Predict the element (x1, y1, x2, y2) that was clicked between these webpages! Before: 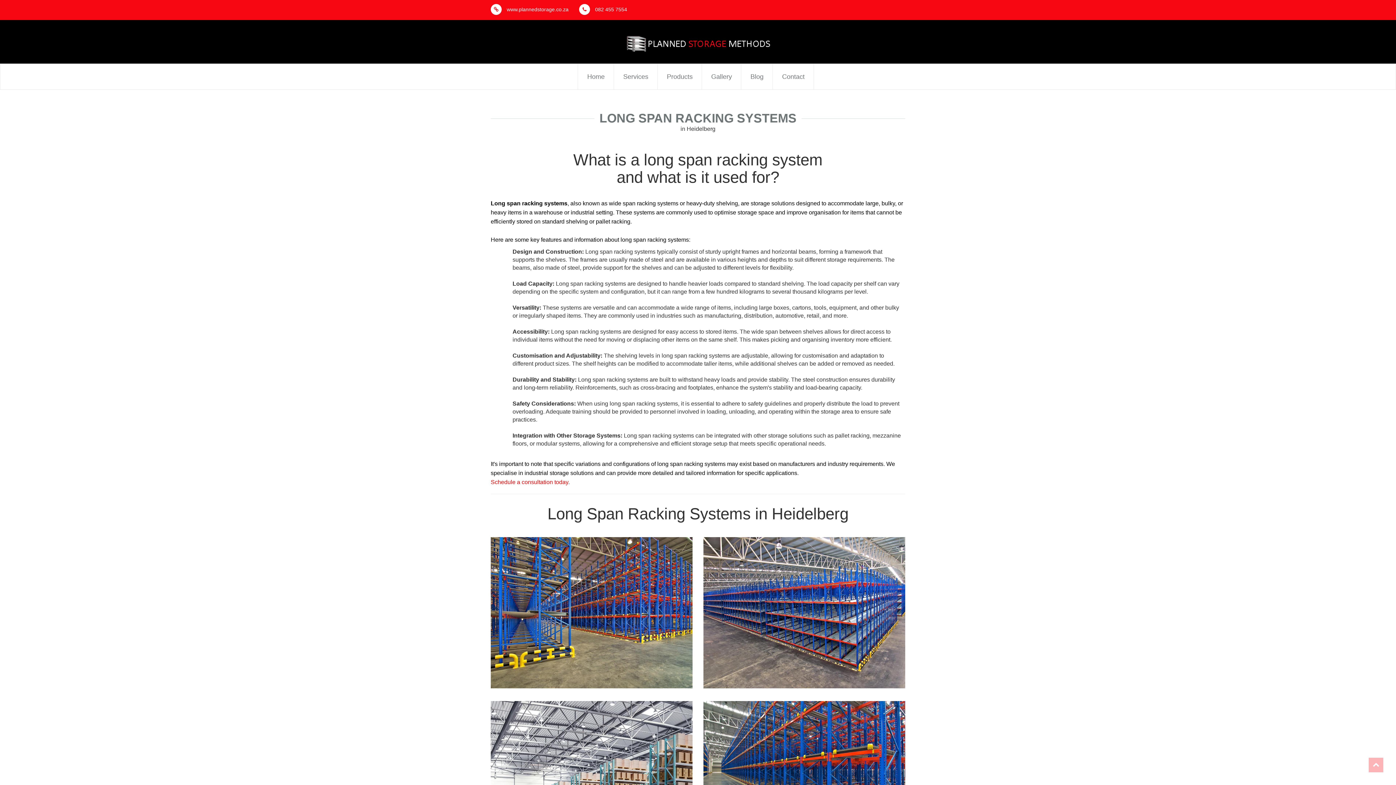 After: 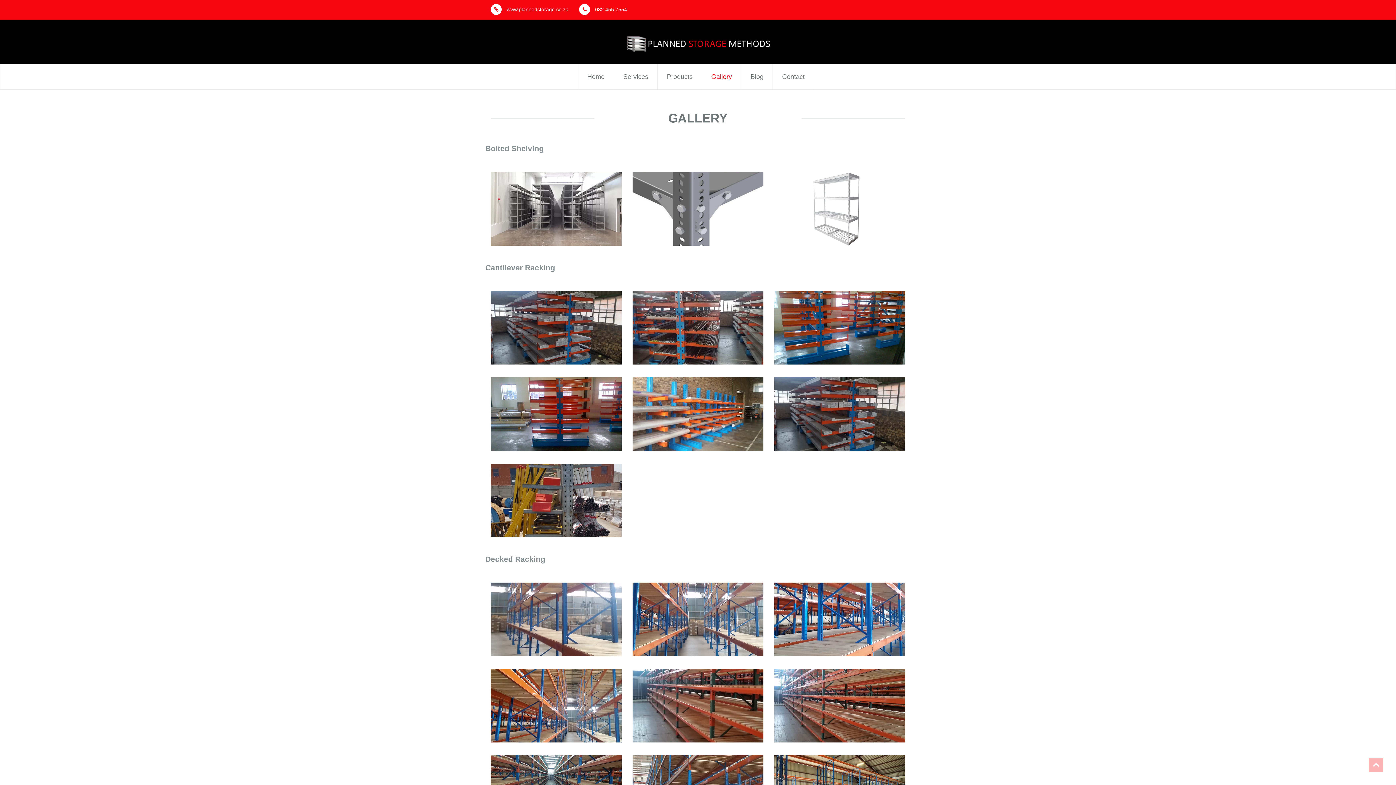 Action: bbox: (703, 609, 905, 615)